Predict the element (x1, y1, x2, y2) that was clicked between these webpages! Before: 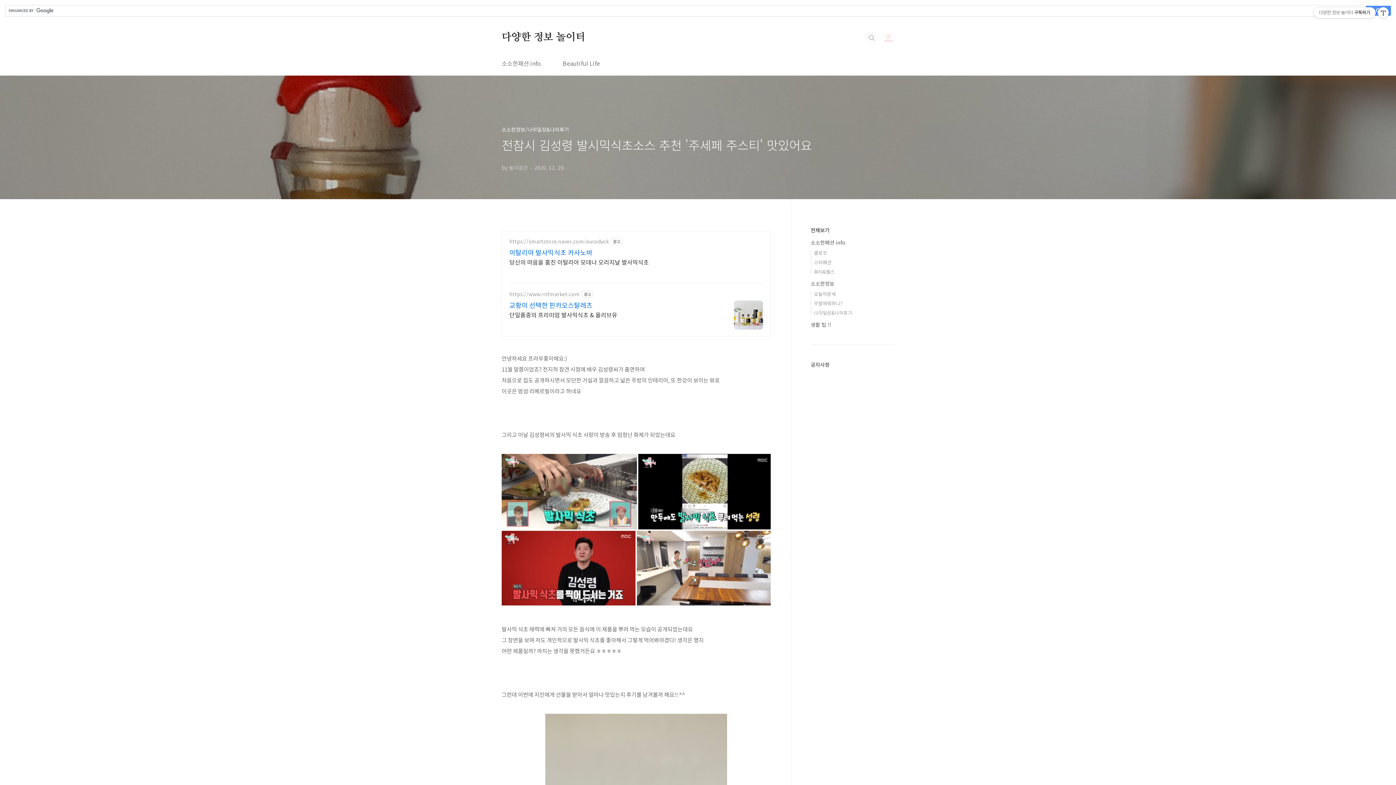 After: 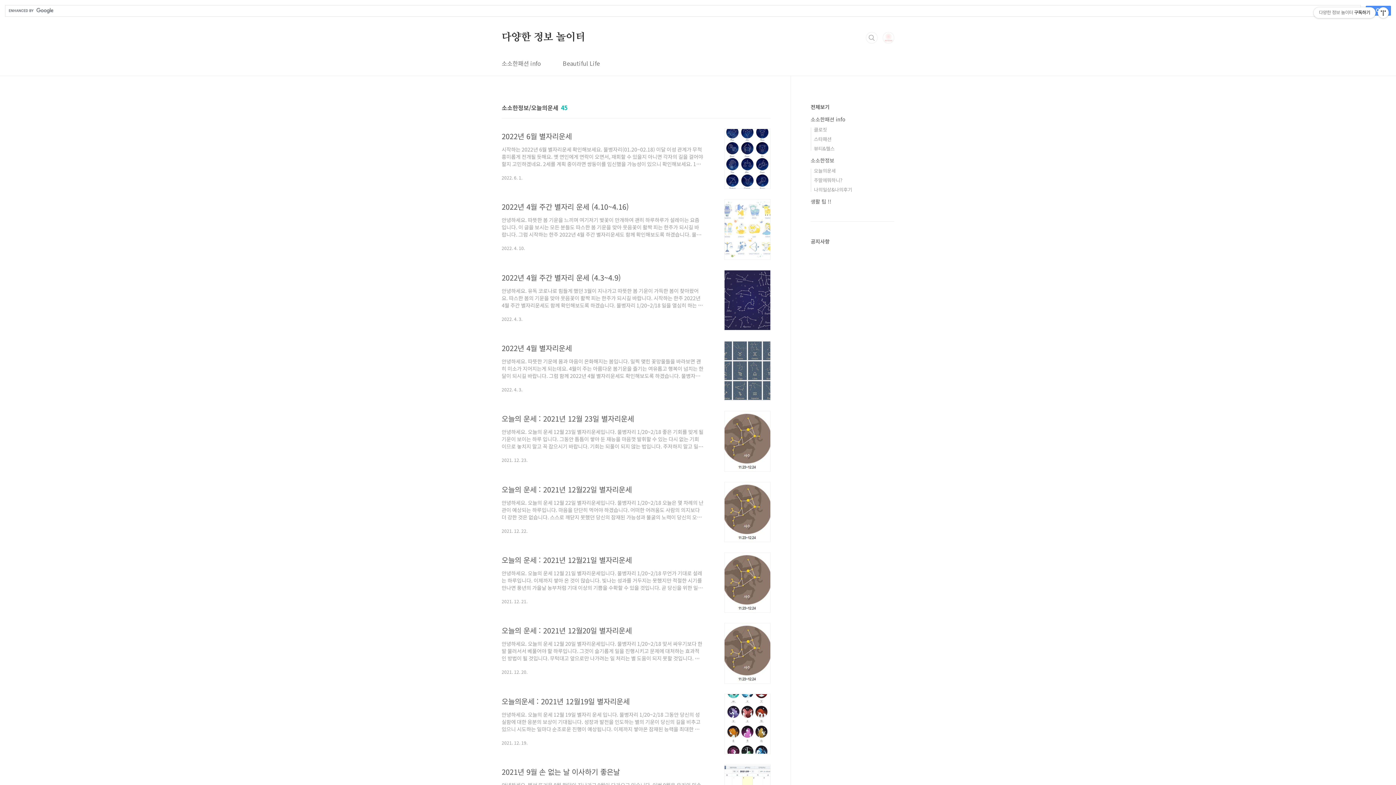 Action: bbox: (814, 290, 836, 297) label: 오늘의운세